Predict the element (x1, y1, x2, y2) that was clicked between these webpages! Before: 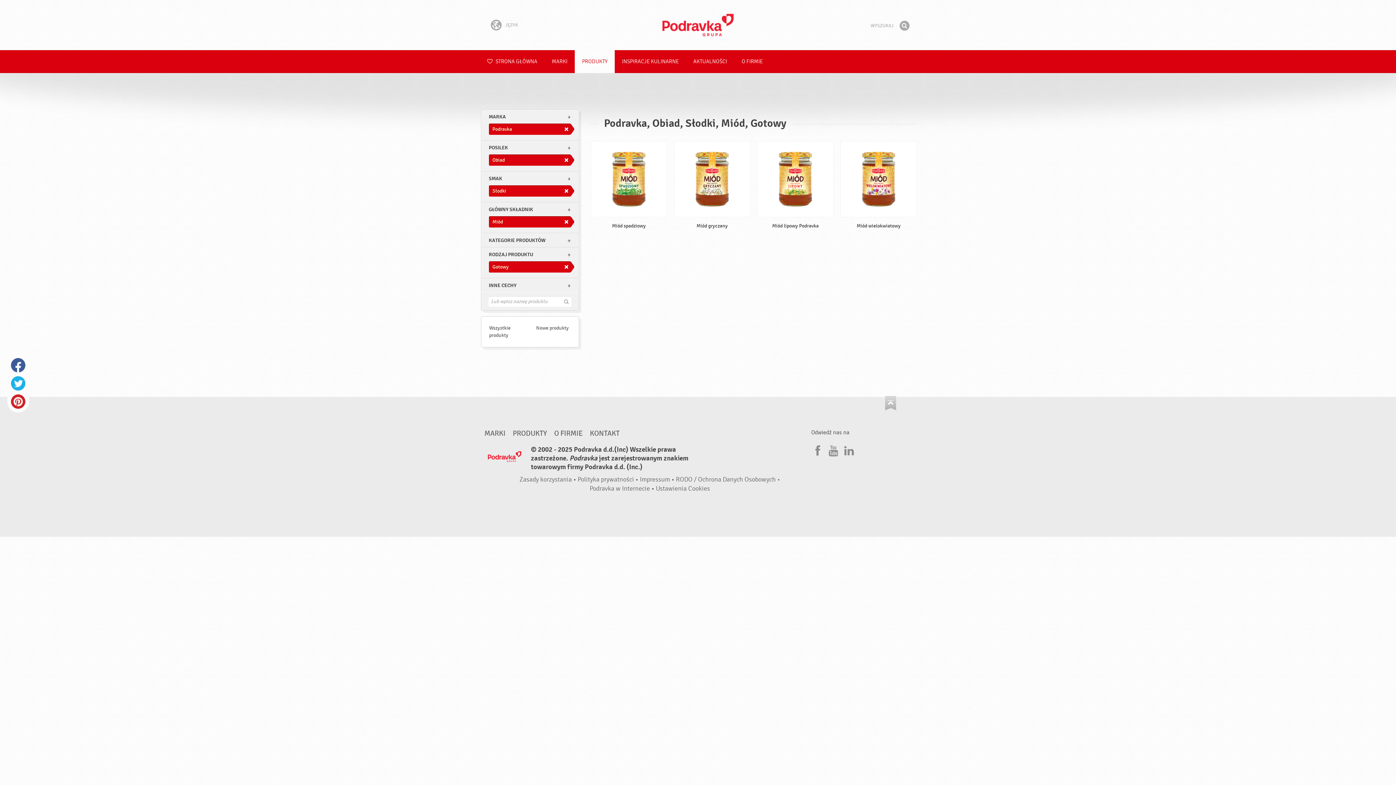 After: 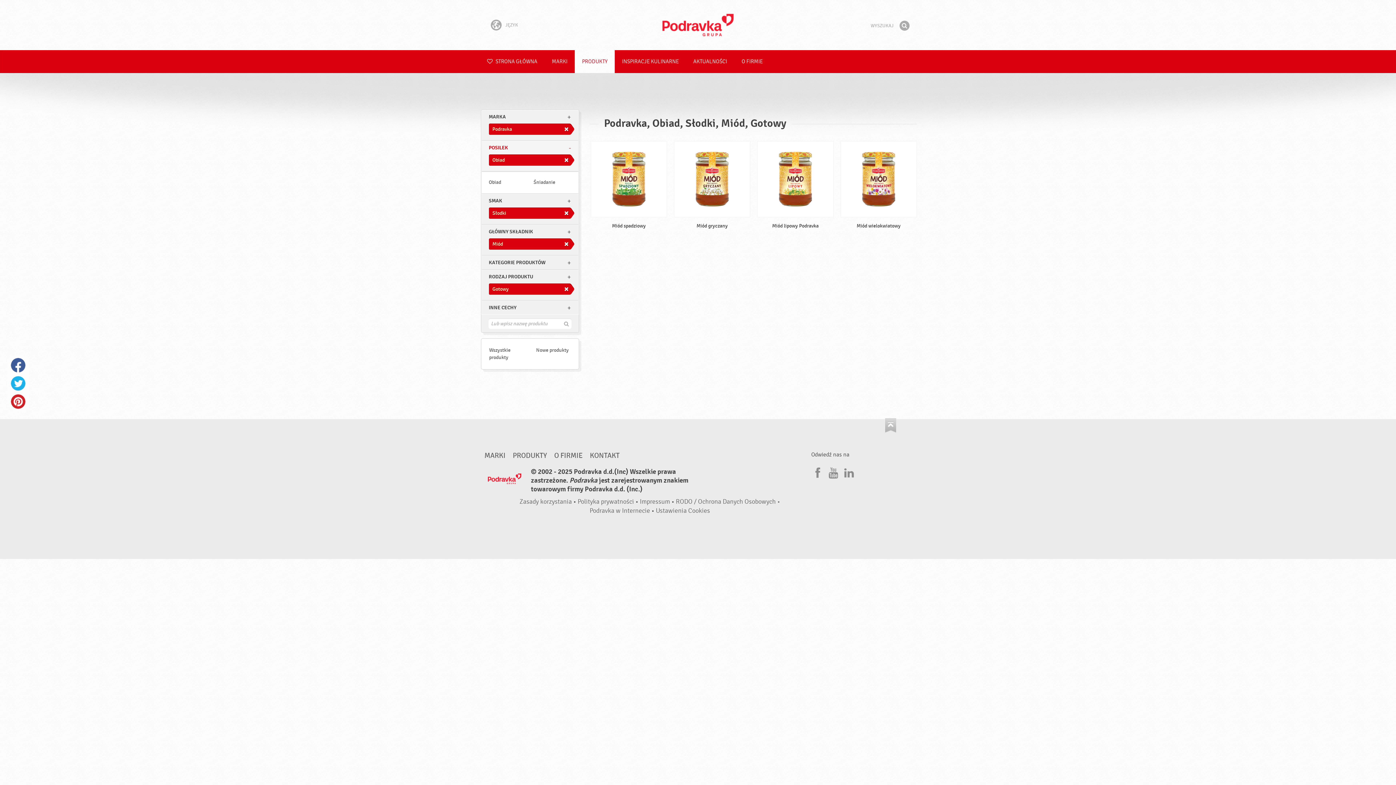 Action: bbox: (481, 141, 578, 154) label: POSILEK